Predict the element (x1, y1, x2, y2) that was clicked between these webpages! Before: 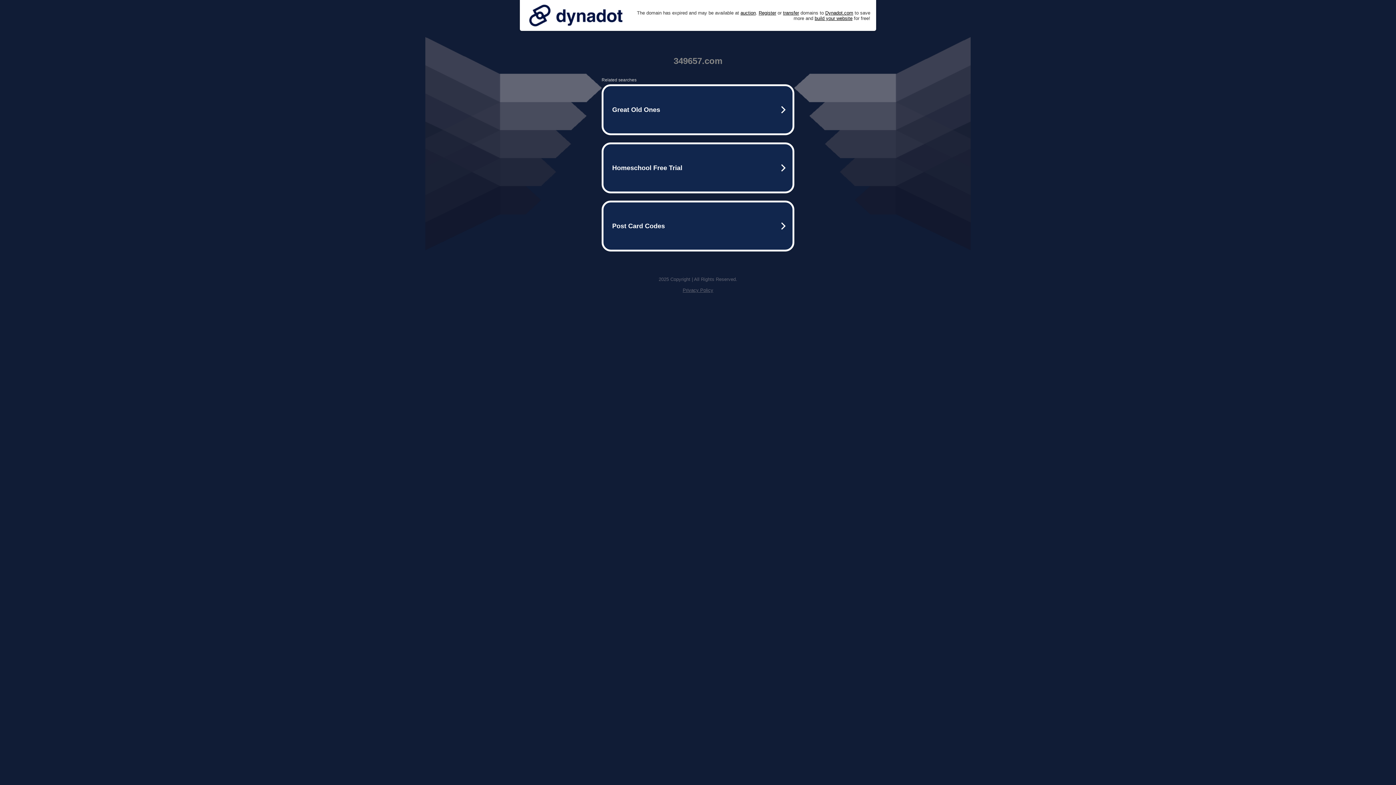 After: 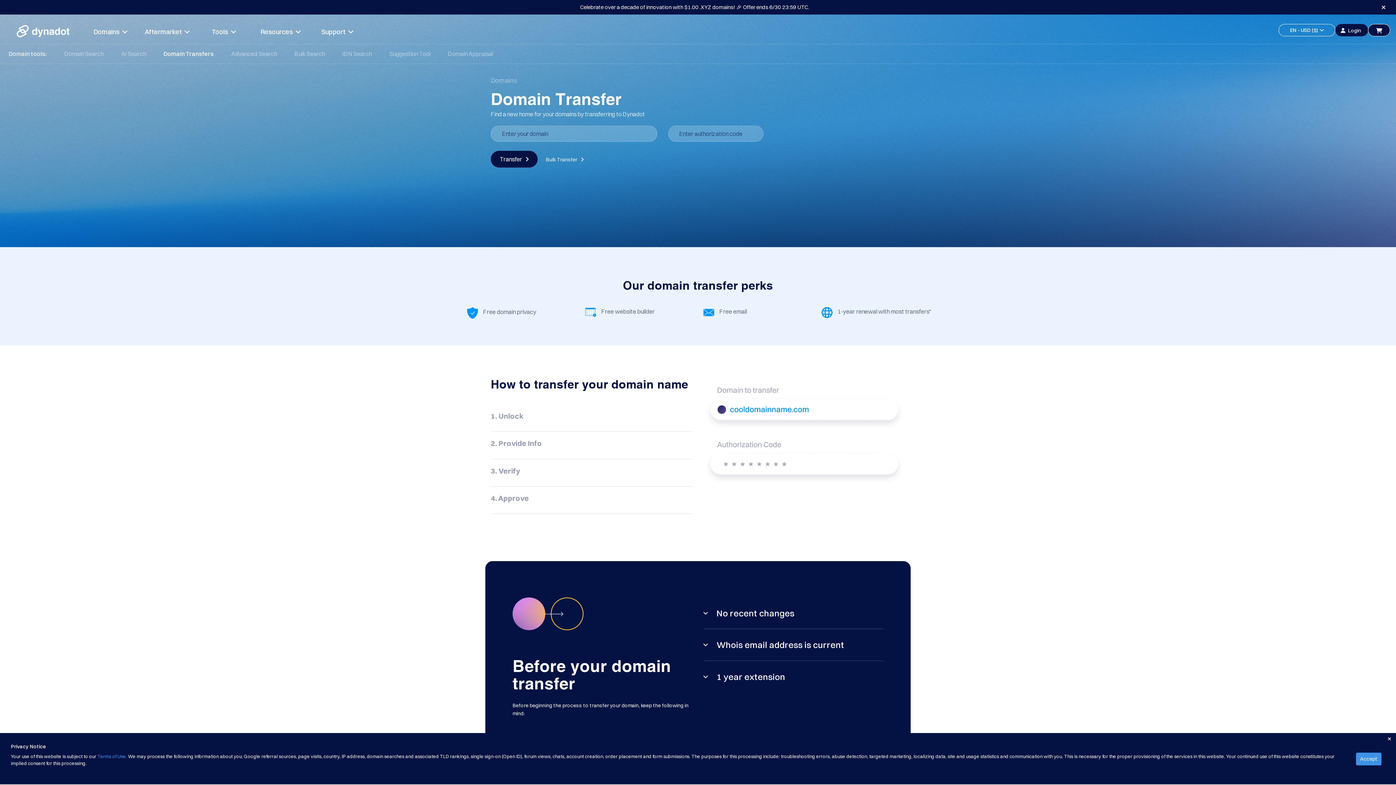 Action: label: transfer bbox: (783, 10, 799, 15)